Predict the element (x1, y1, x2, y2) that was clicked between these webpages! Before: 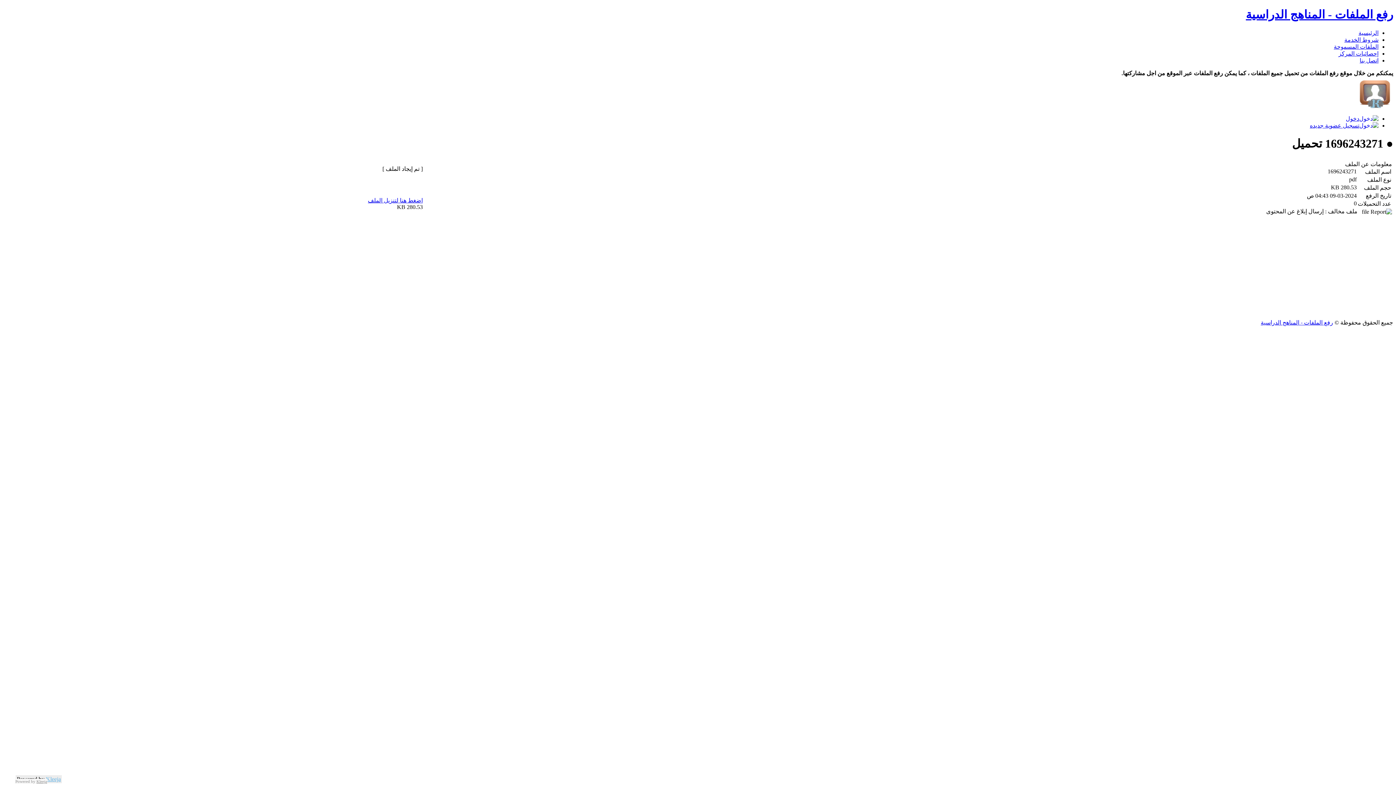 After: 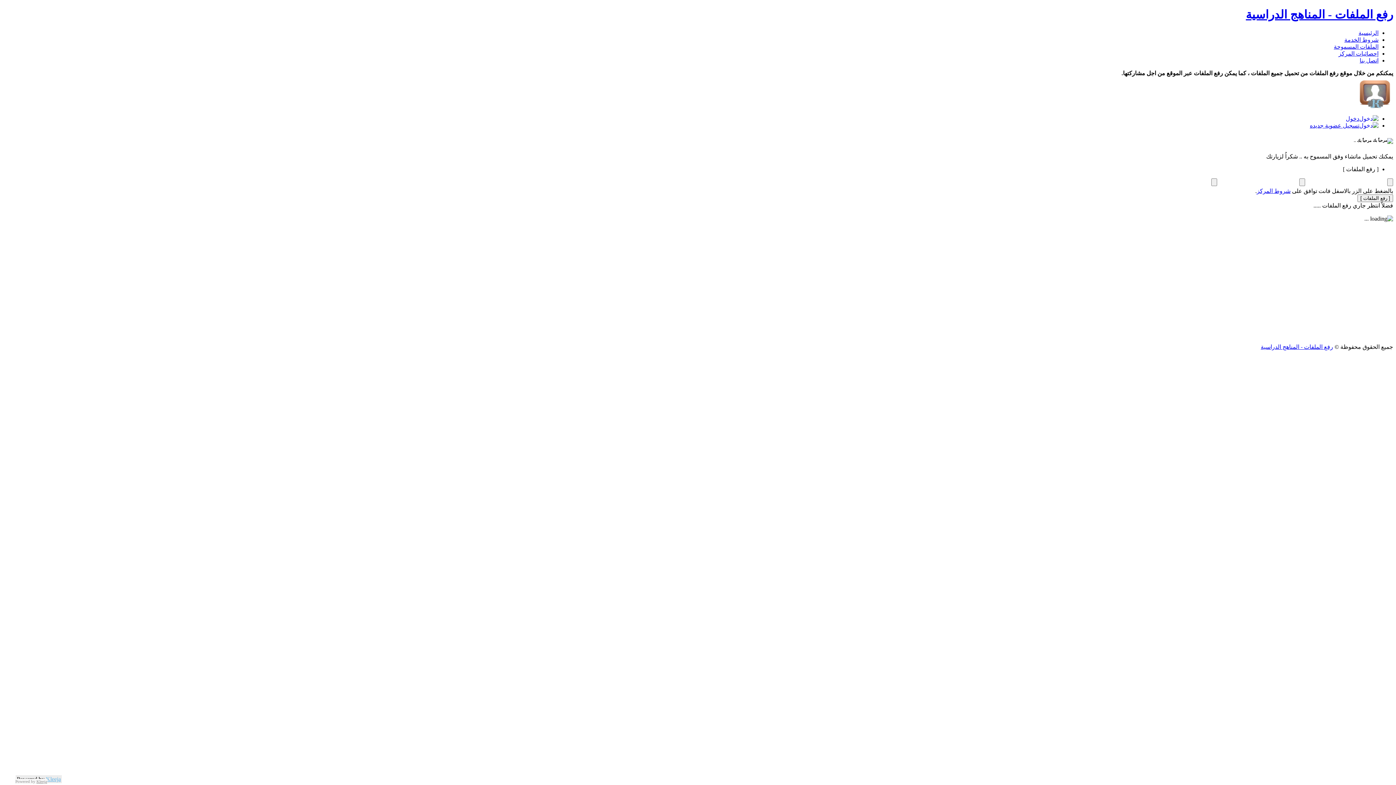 Action: label: رفع الملفات - المناهج الدراسية bbox: (1246, 8, 1393, 21)